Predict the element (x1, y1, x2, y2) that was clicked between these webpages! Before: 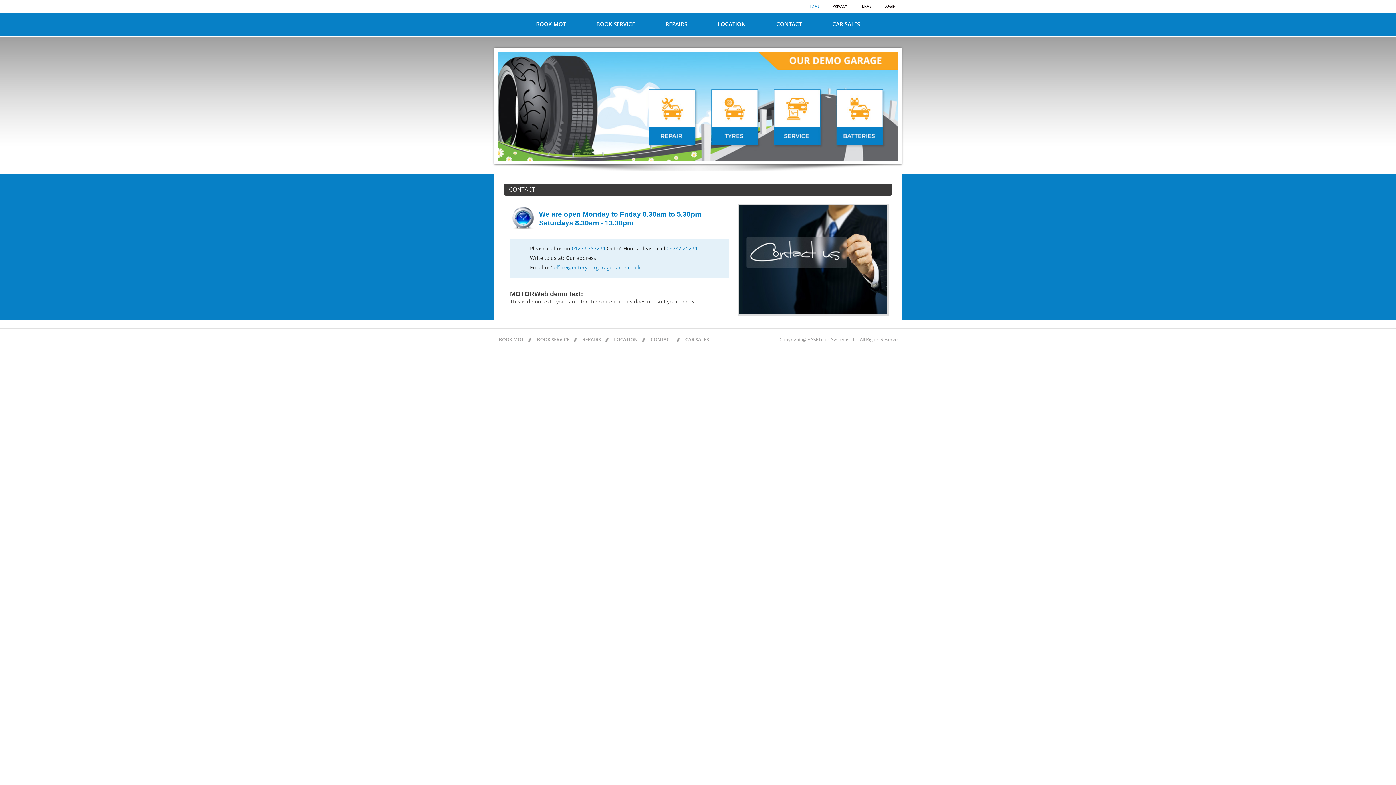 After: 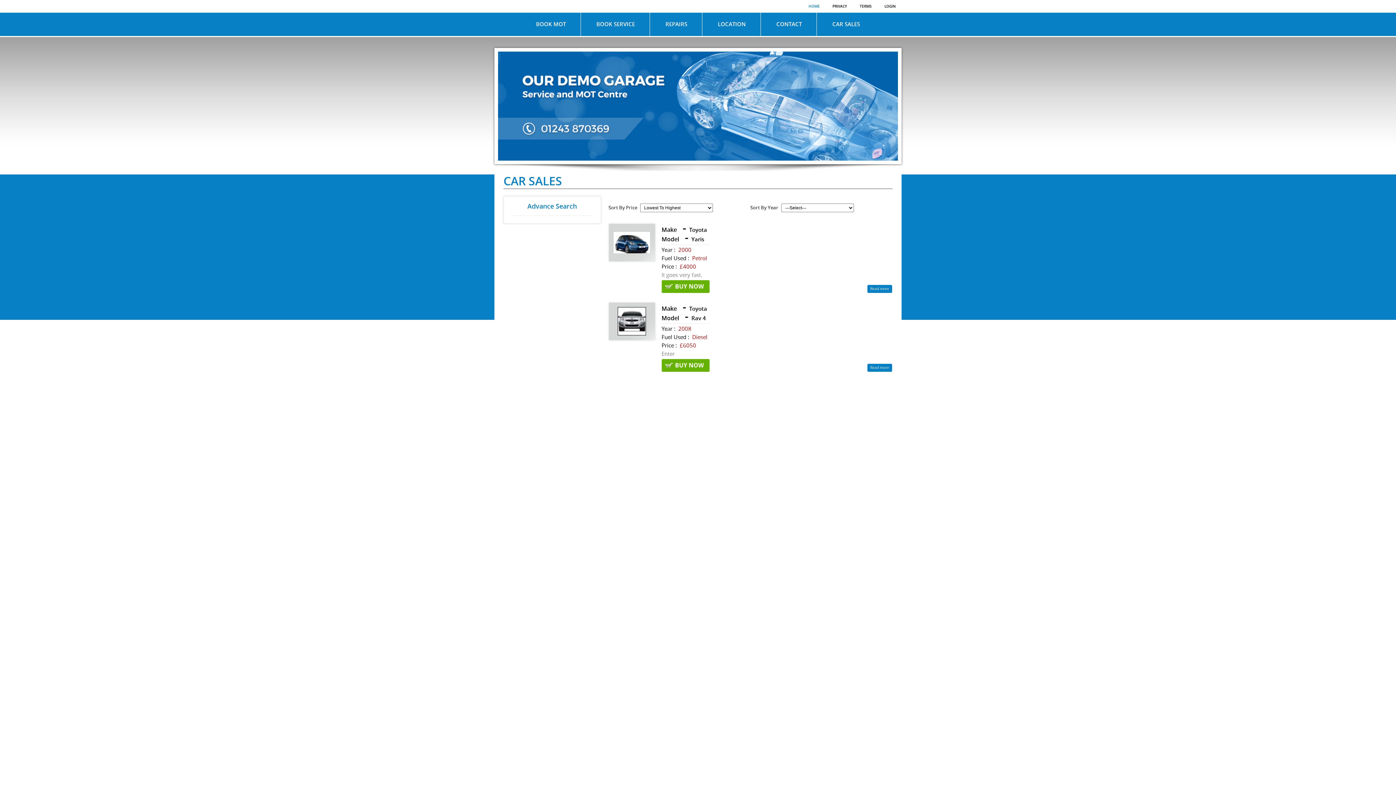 Action: label: CAR SALES bbox: (681, 337, 713, 342)